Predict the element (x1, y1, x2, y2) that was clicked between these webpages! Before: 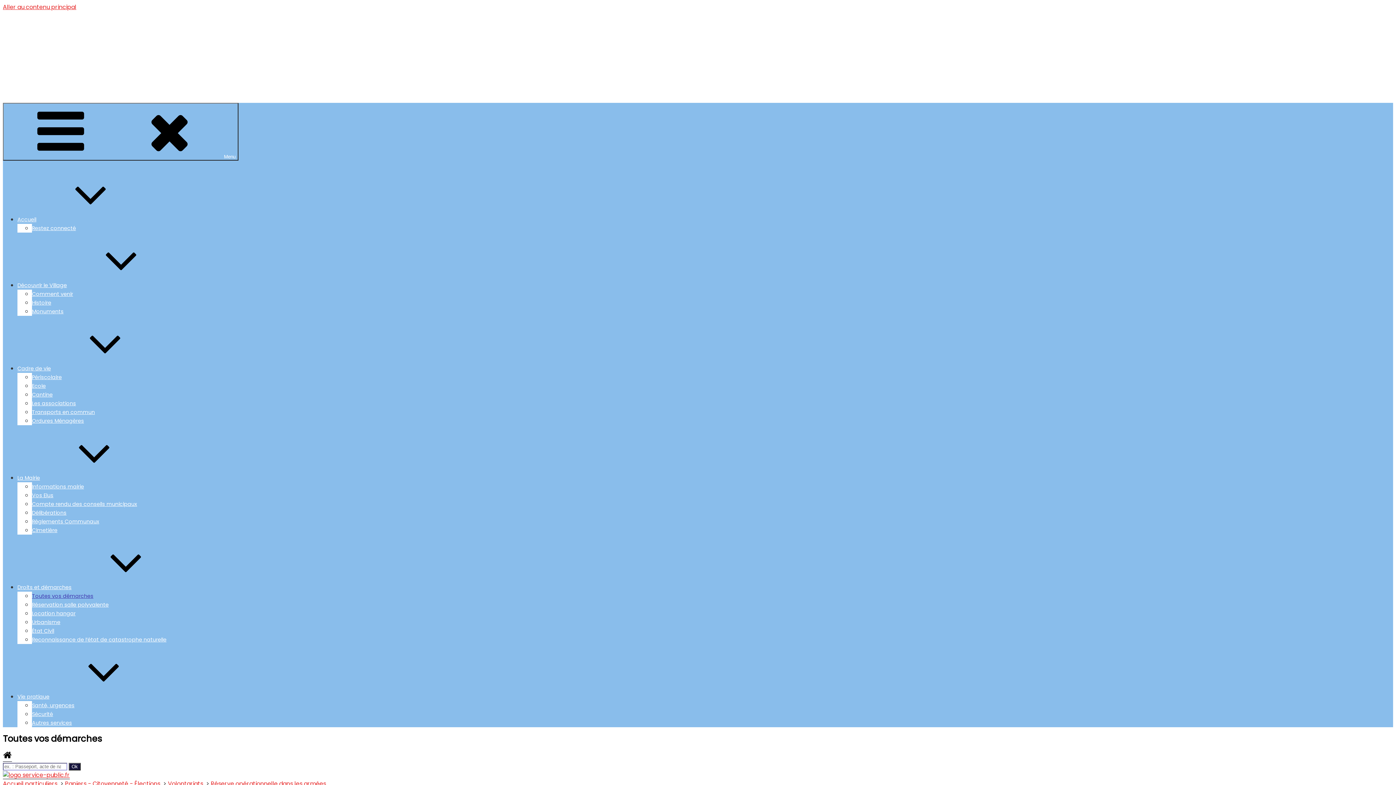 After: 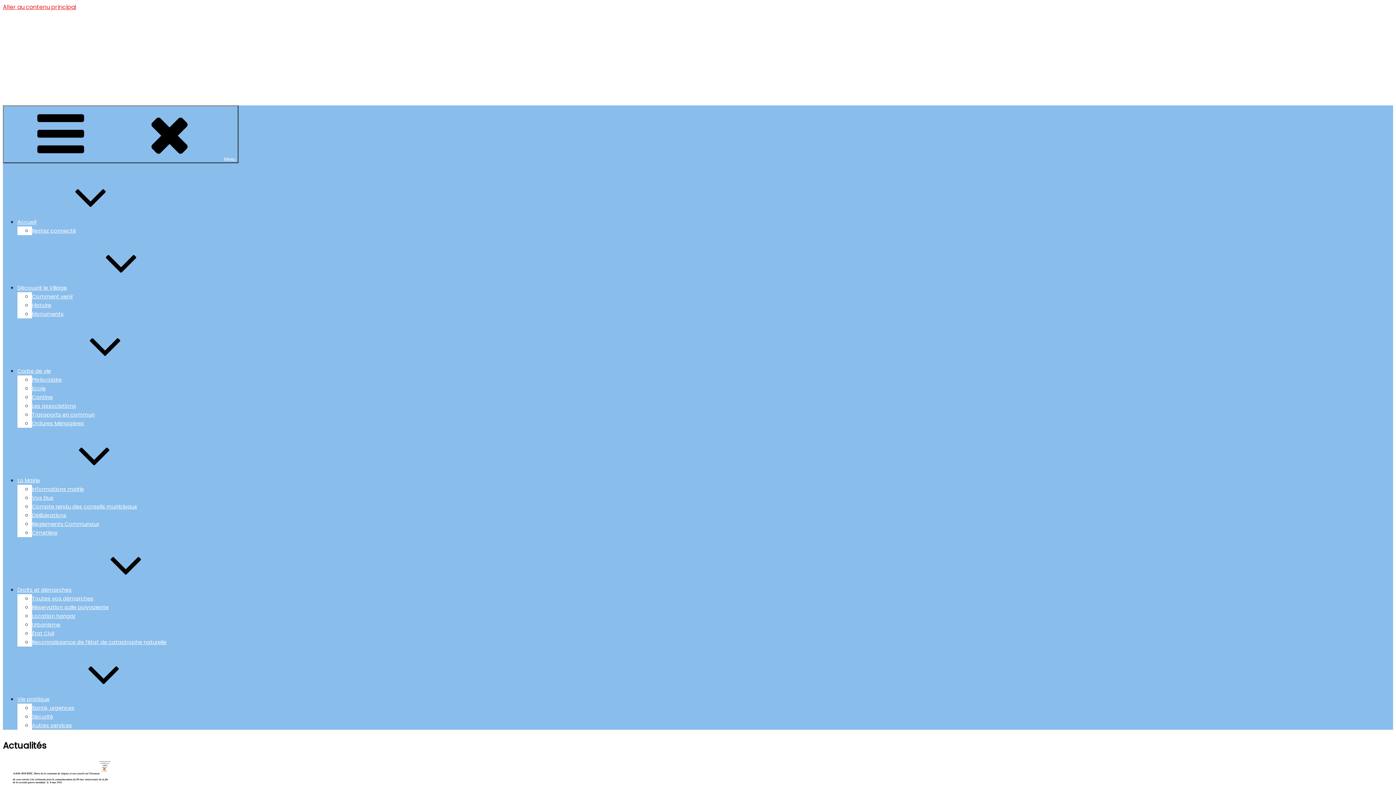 Action: label: Accueil bbox: (17, 216, 145, 223)